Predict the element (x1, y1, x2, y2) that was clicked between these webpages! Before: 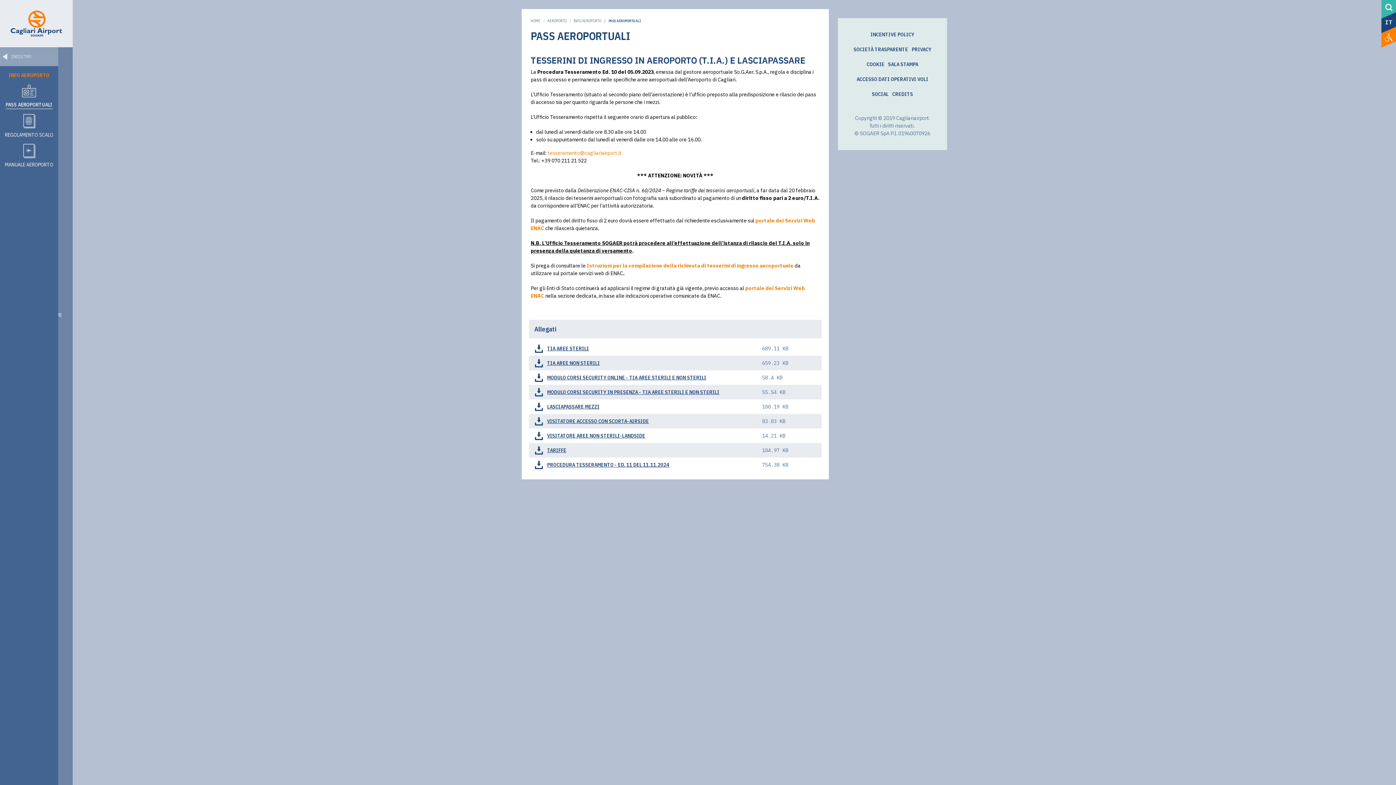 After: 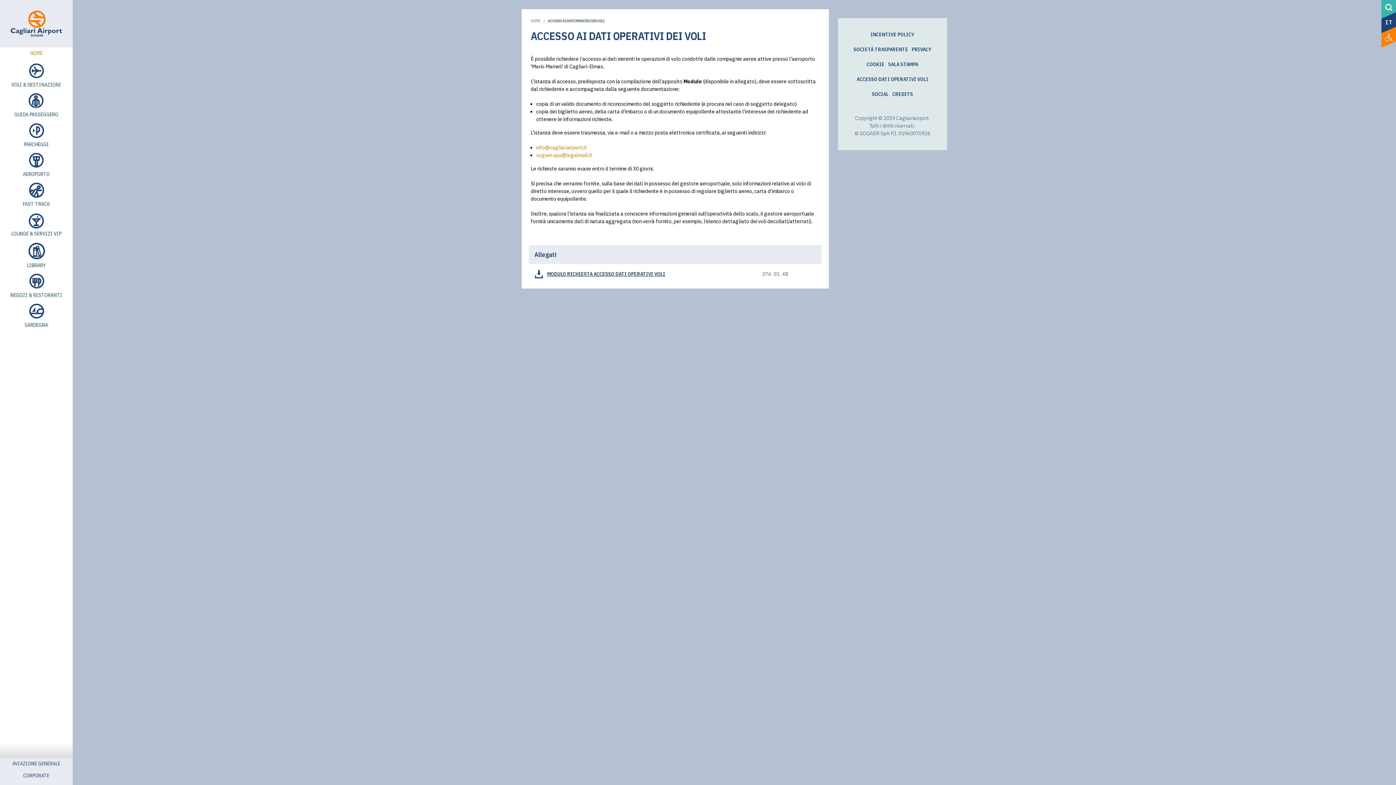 Action: label: ACCESSO DATI OPERATIVI VOLI bbox: (856, 75, 928, 83)